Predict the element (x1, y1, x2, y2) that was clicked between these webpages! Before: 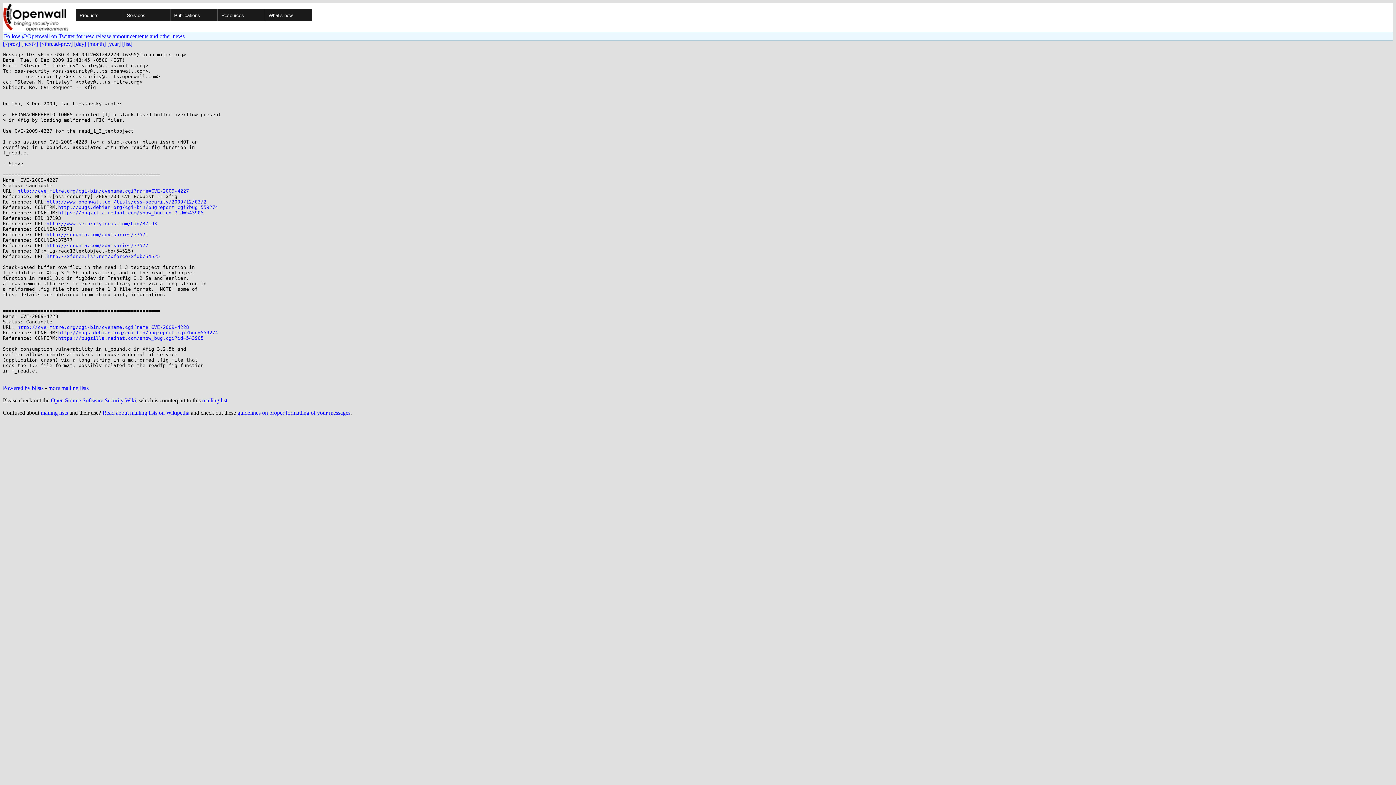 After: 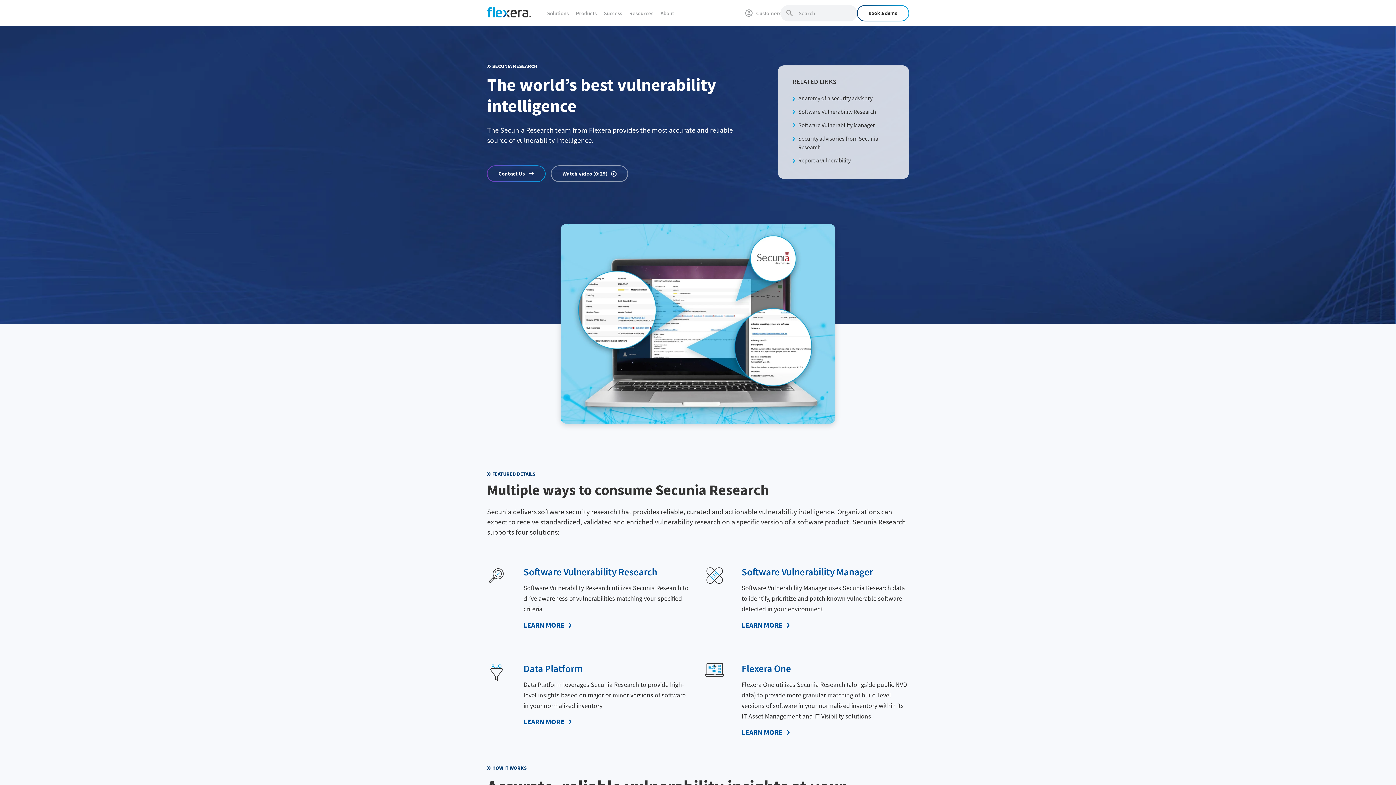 Action: label: http://secunia.com/advisories/37571 bbox: (46, 232, 148, 237)